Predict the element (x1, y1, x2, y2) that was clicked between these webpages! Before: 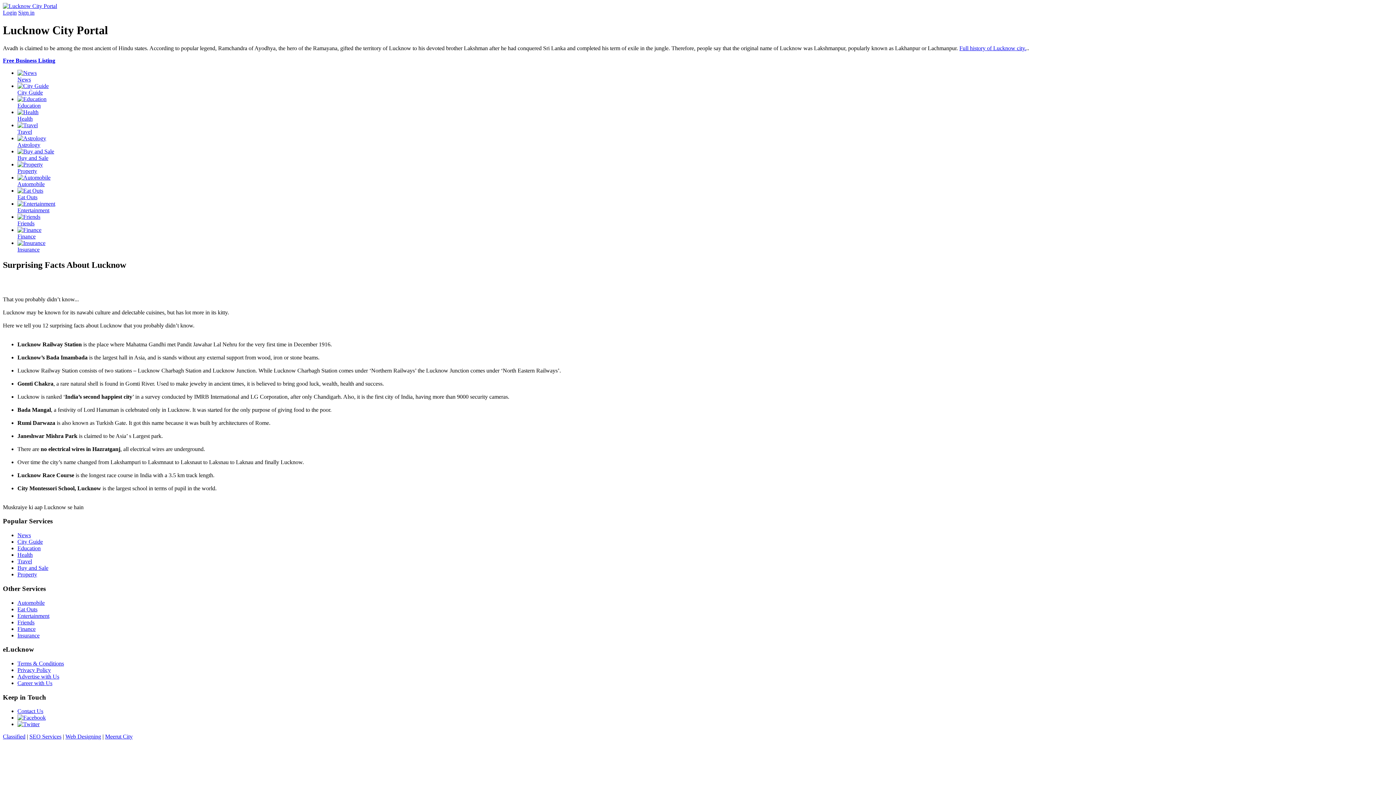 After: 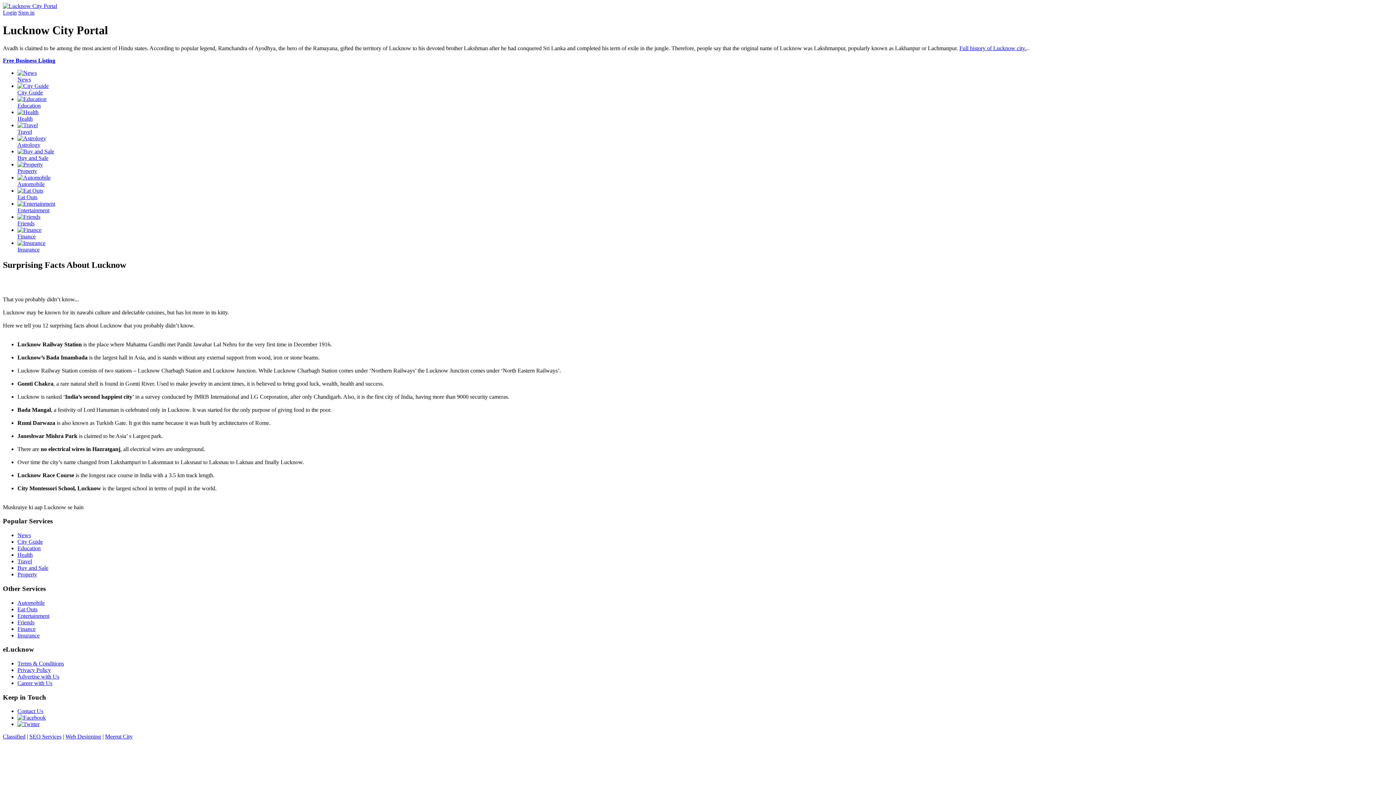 Action: label: City Guide bbox: (17, 538, 42, 545)